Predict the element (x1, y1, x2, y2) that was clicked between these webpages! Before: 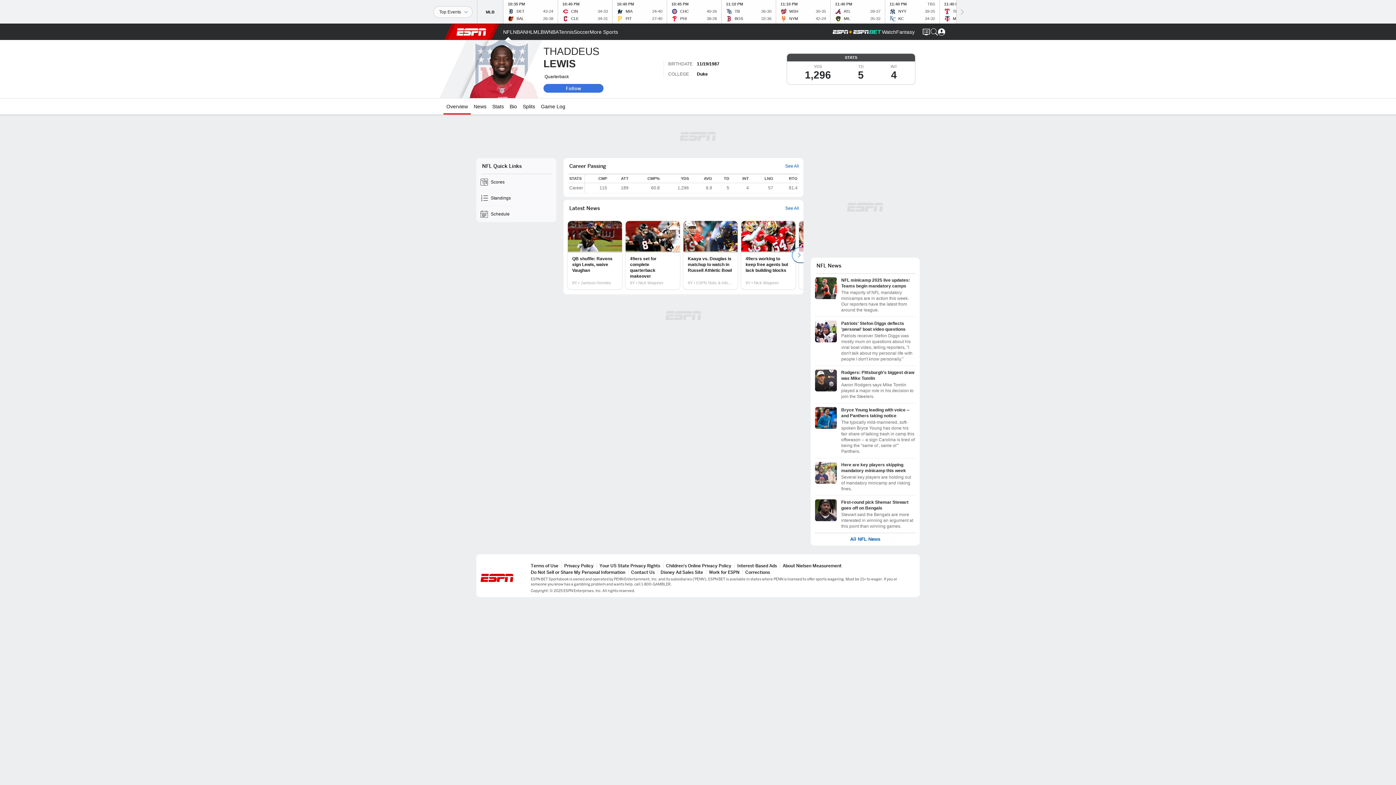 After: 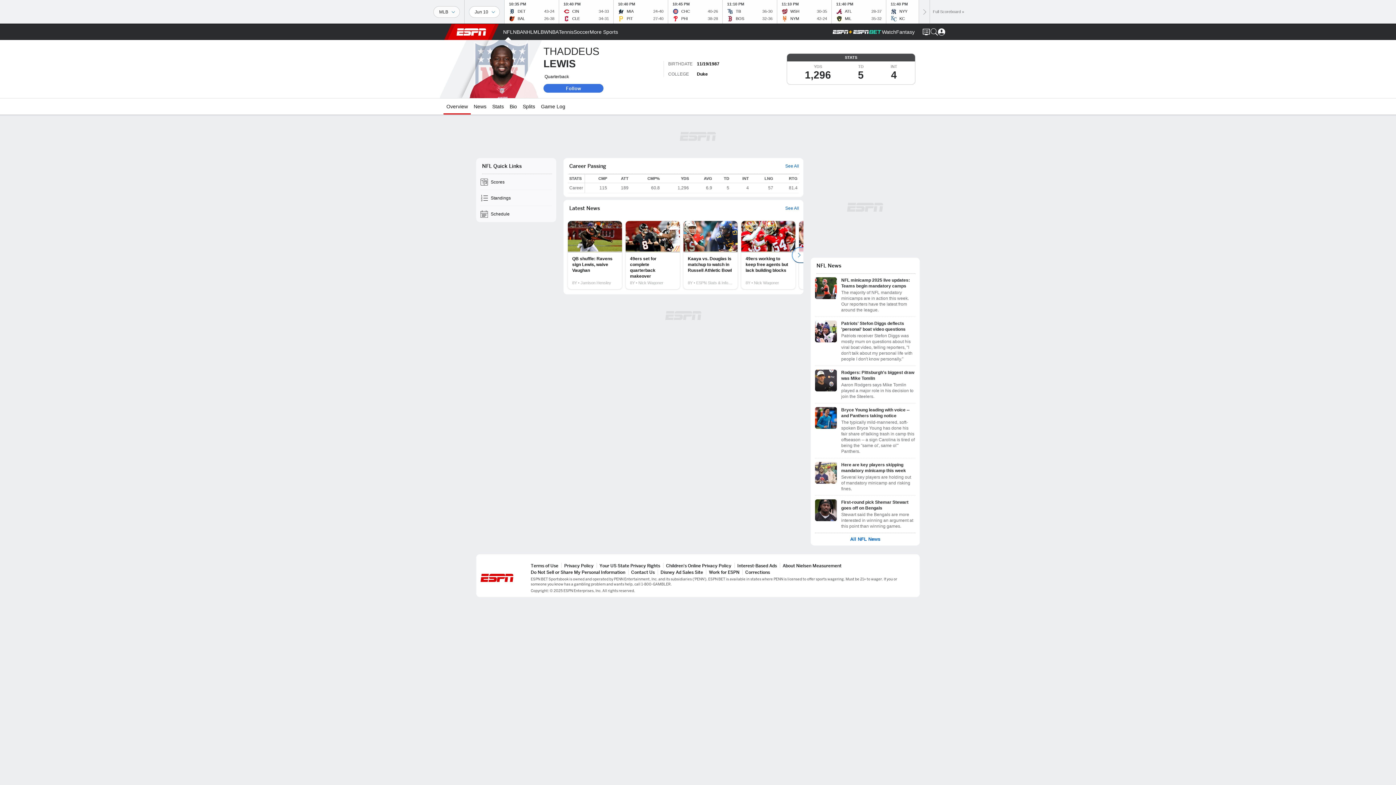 Action: bbox: (477, 0, 503, 23) label: VIEW ALL
MLB